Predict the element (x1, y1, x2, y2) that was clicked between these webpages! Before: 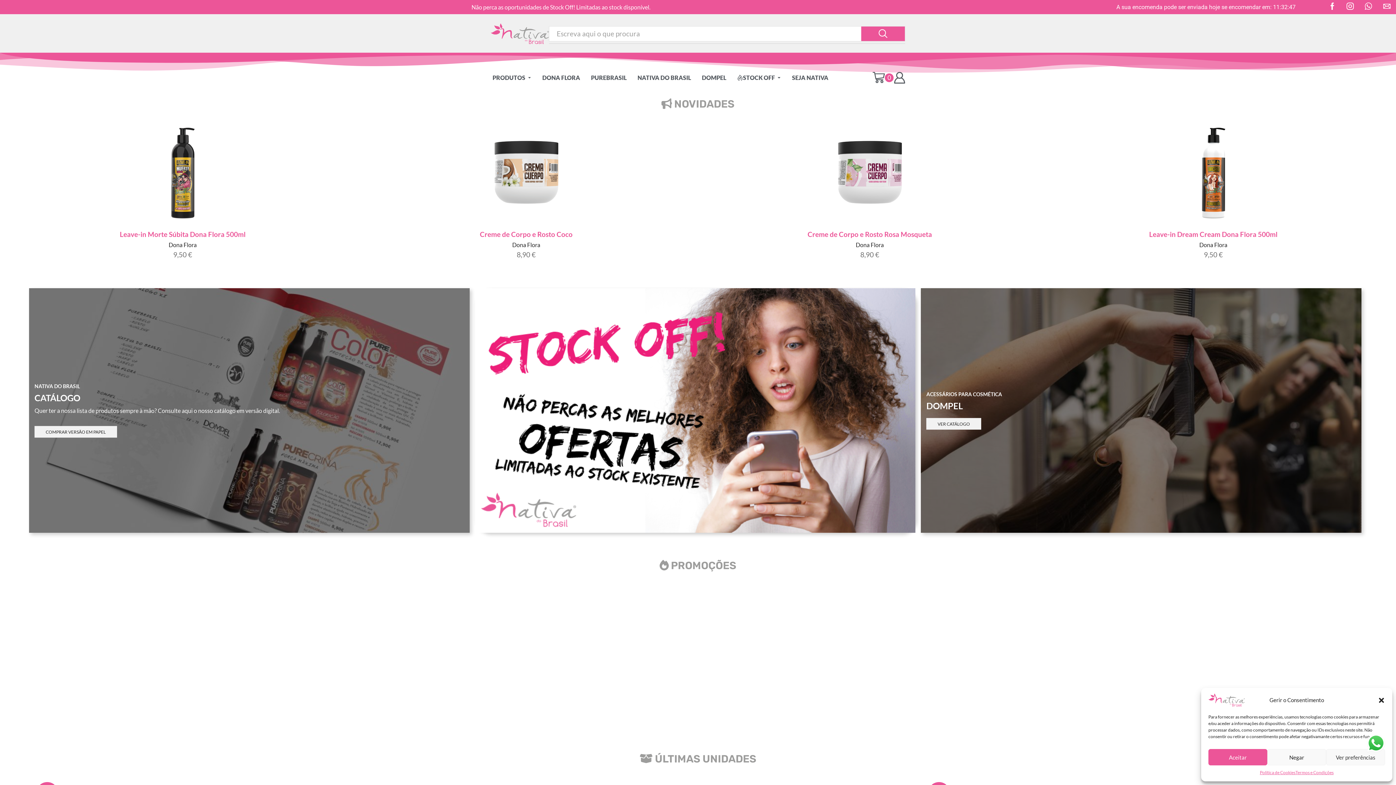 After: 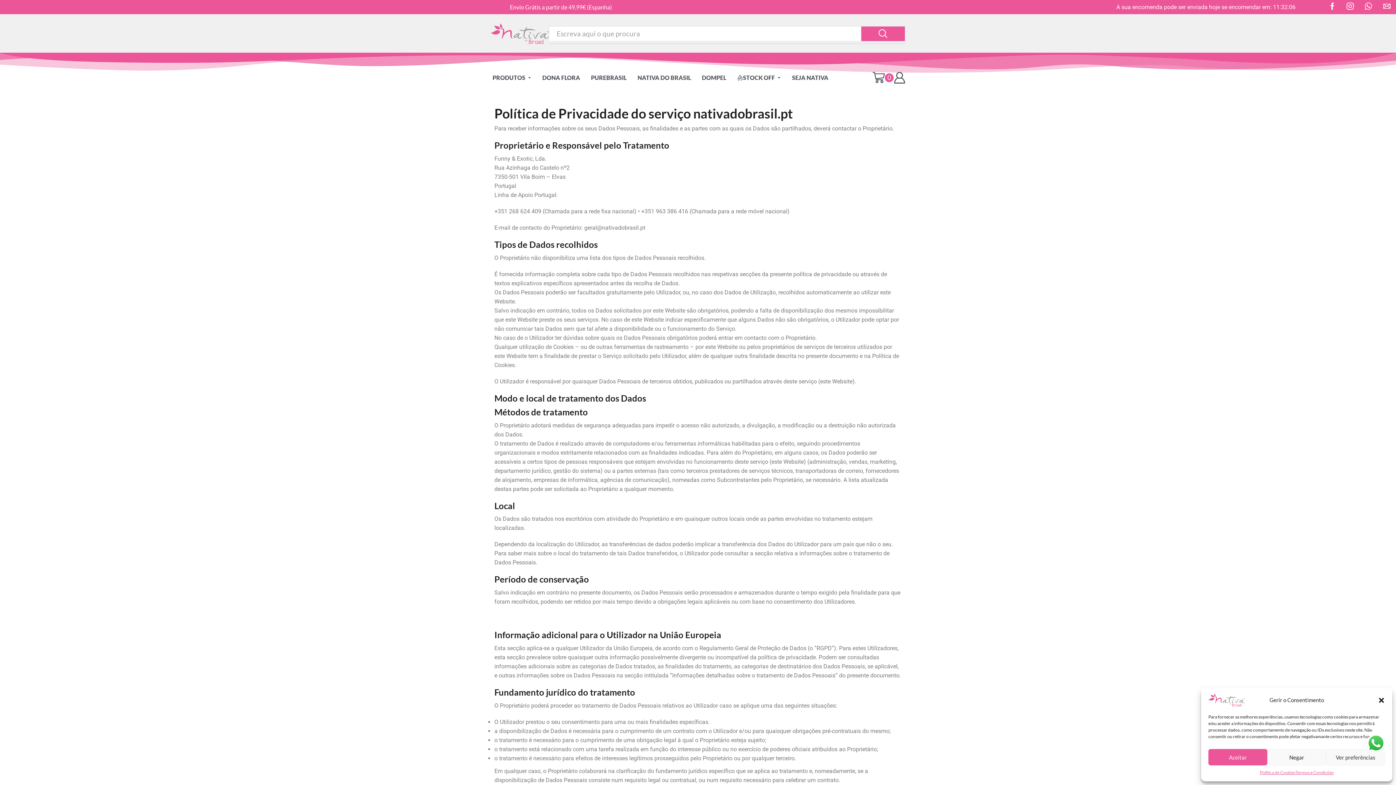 Action: label: Política de Cookies bbox: (1260, 769, 1295, 776)